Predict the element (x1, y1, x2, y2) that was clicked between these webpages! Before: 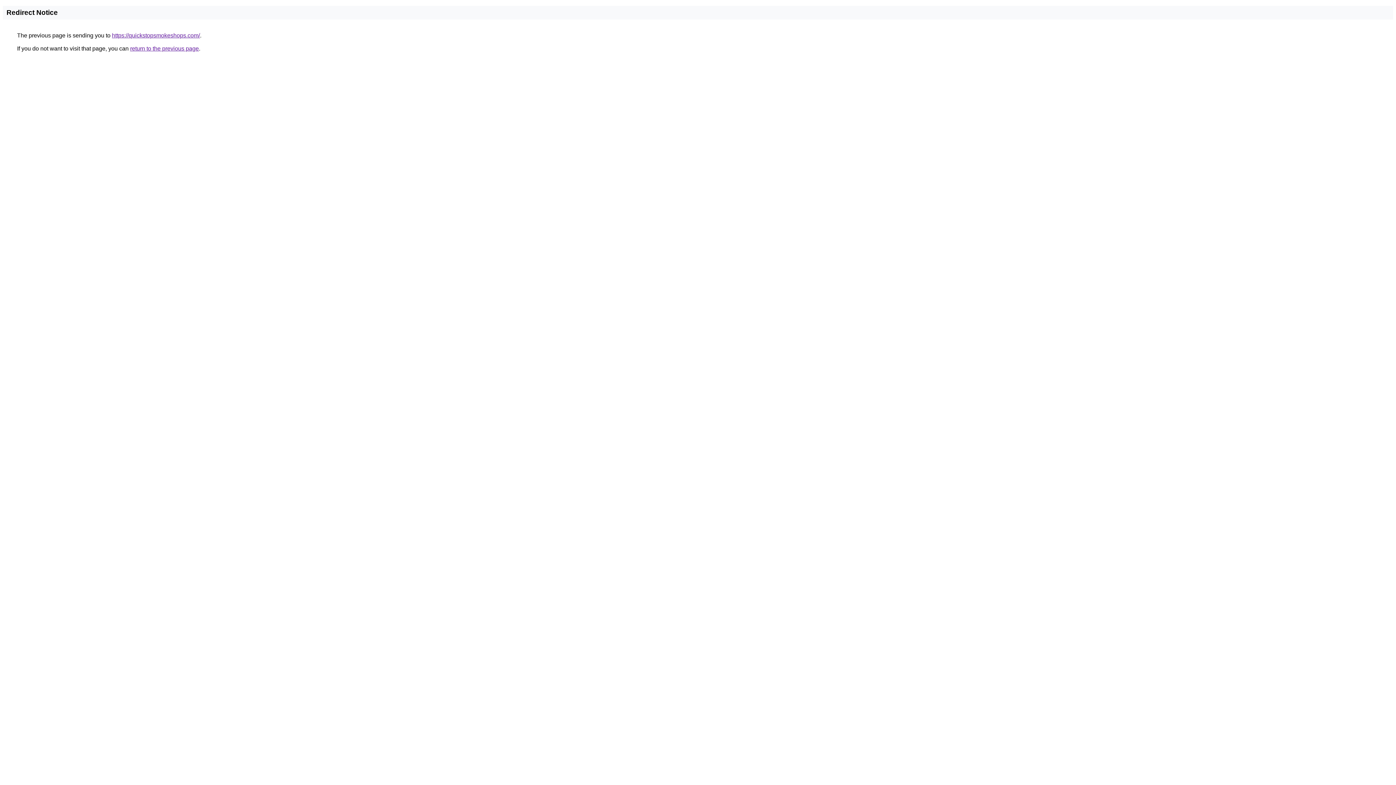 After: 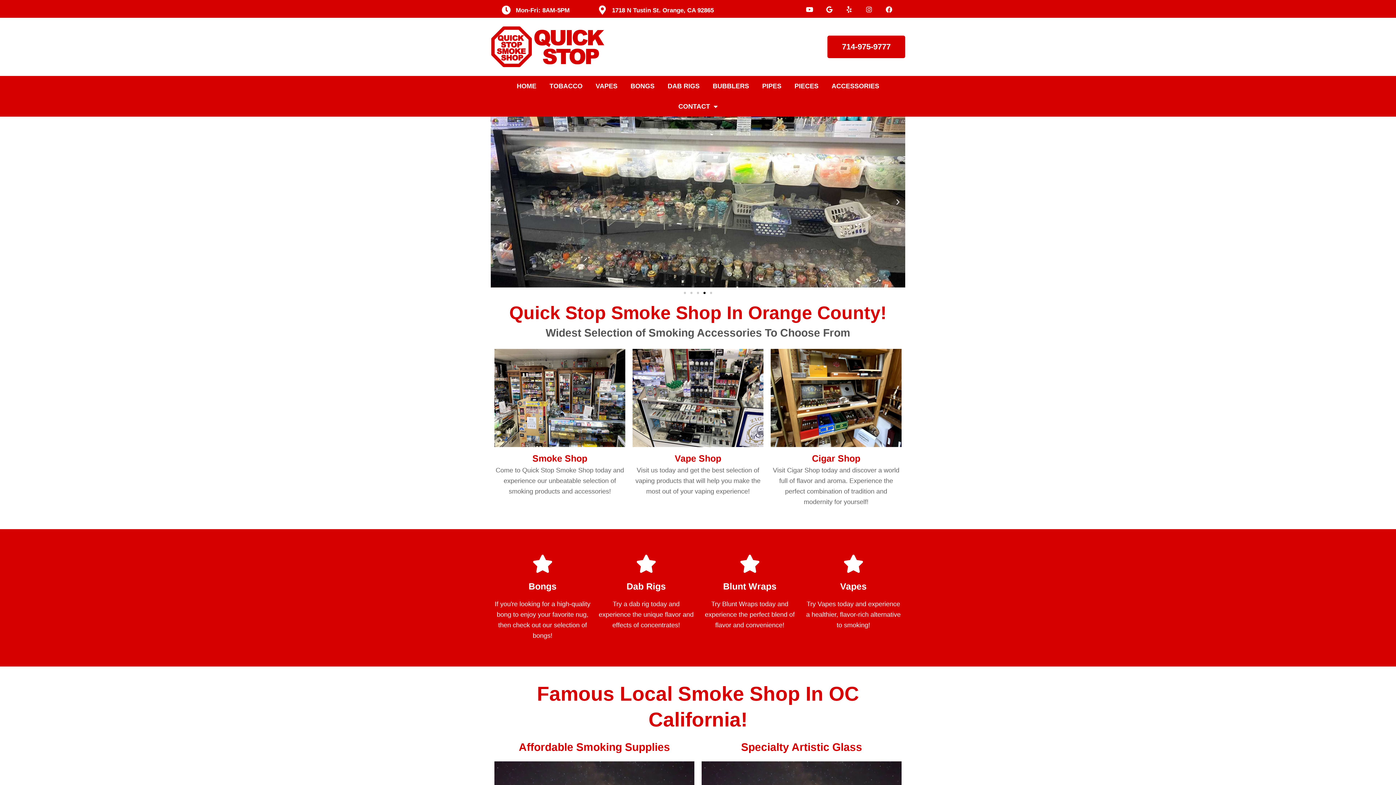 Action: bbox: (112, 32, 200, 38) label: https://quickstopsmokeshops.com/